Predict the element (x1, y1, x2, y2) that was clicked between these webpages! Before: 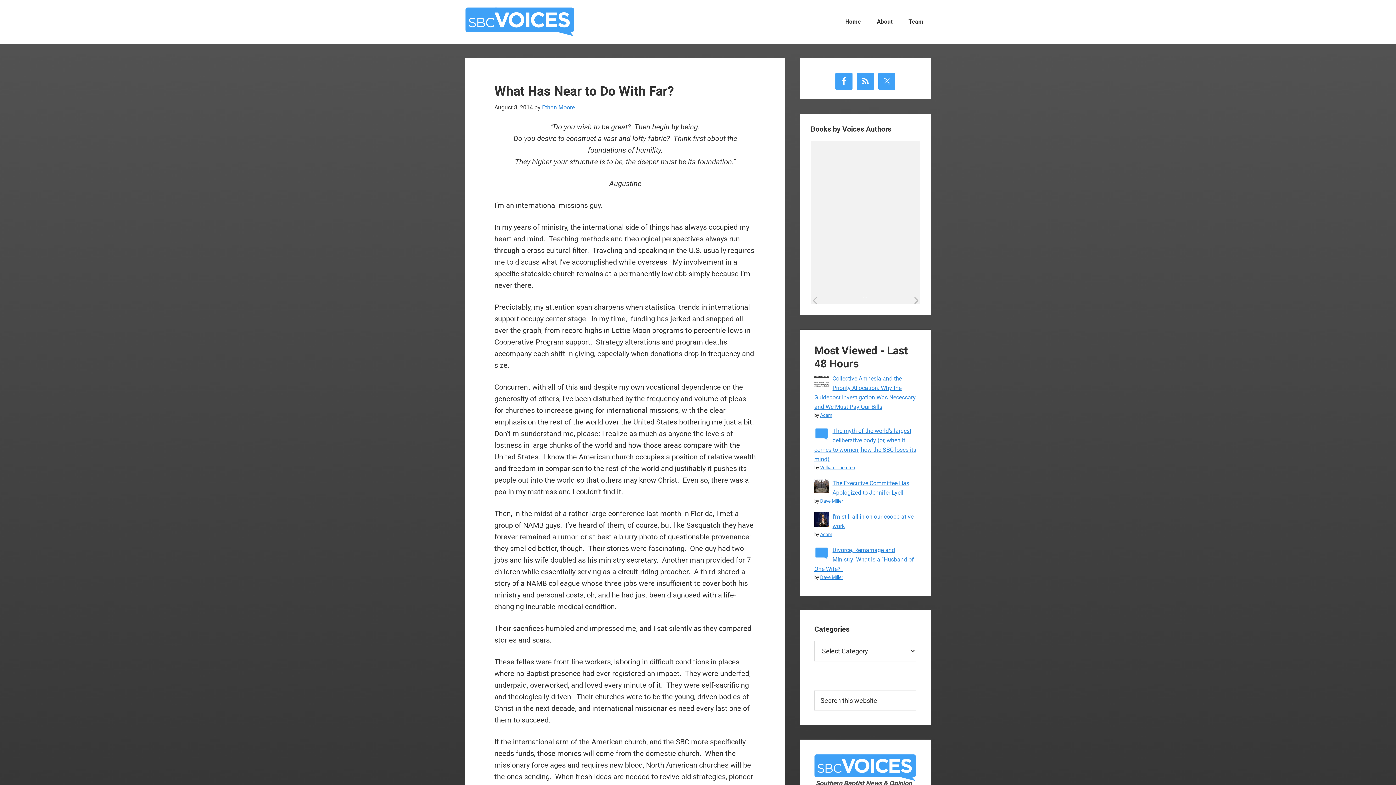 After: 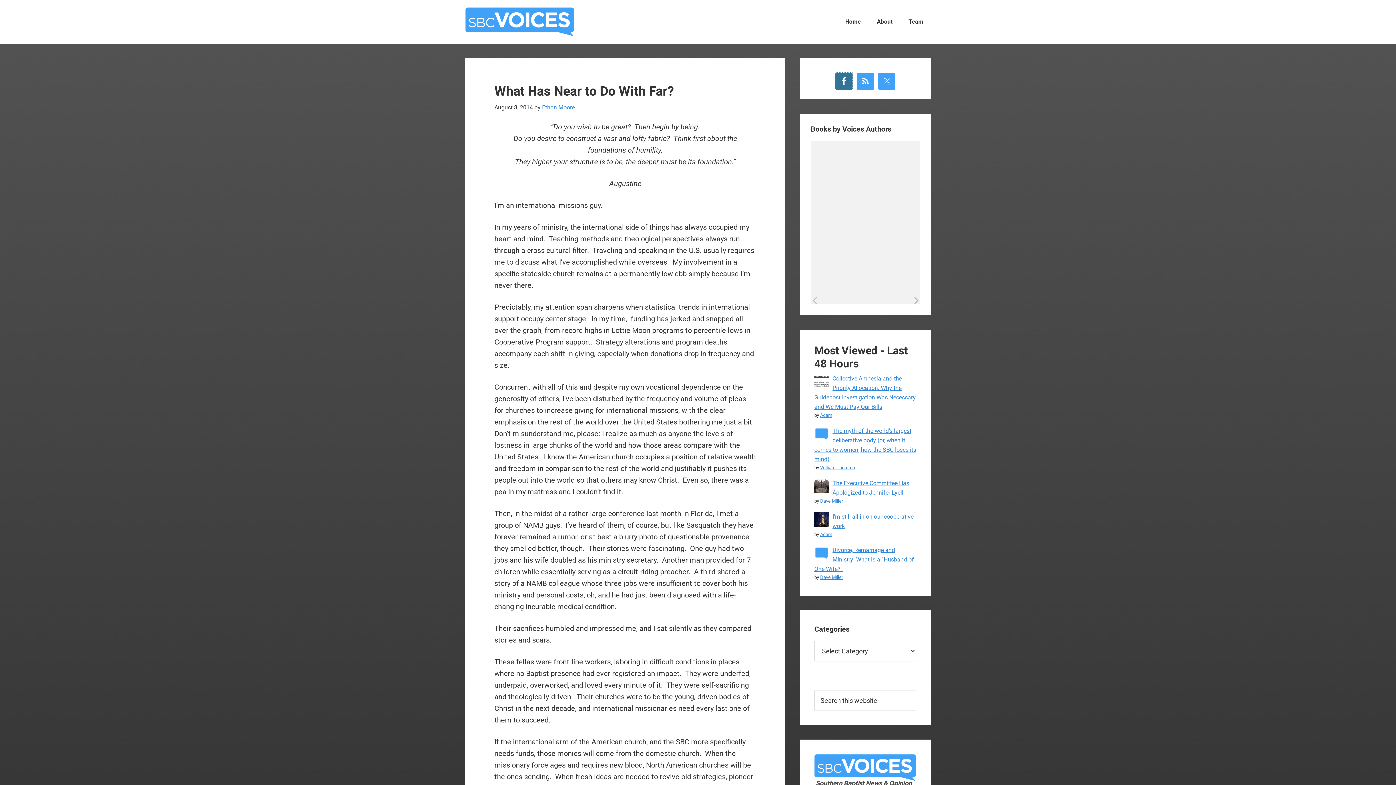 Action: bbox: (835, 72, 852, 89)